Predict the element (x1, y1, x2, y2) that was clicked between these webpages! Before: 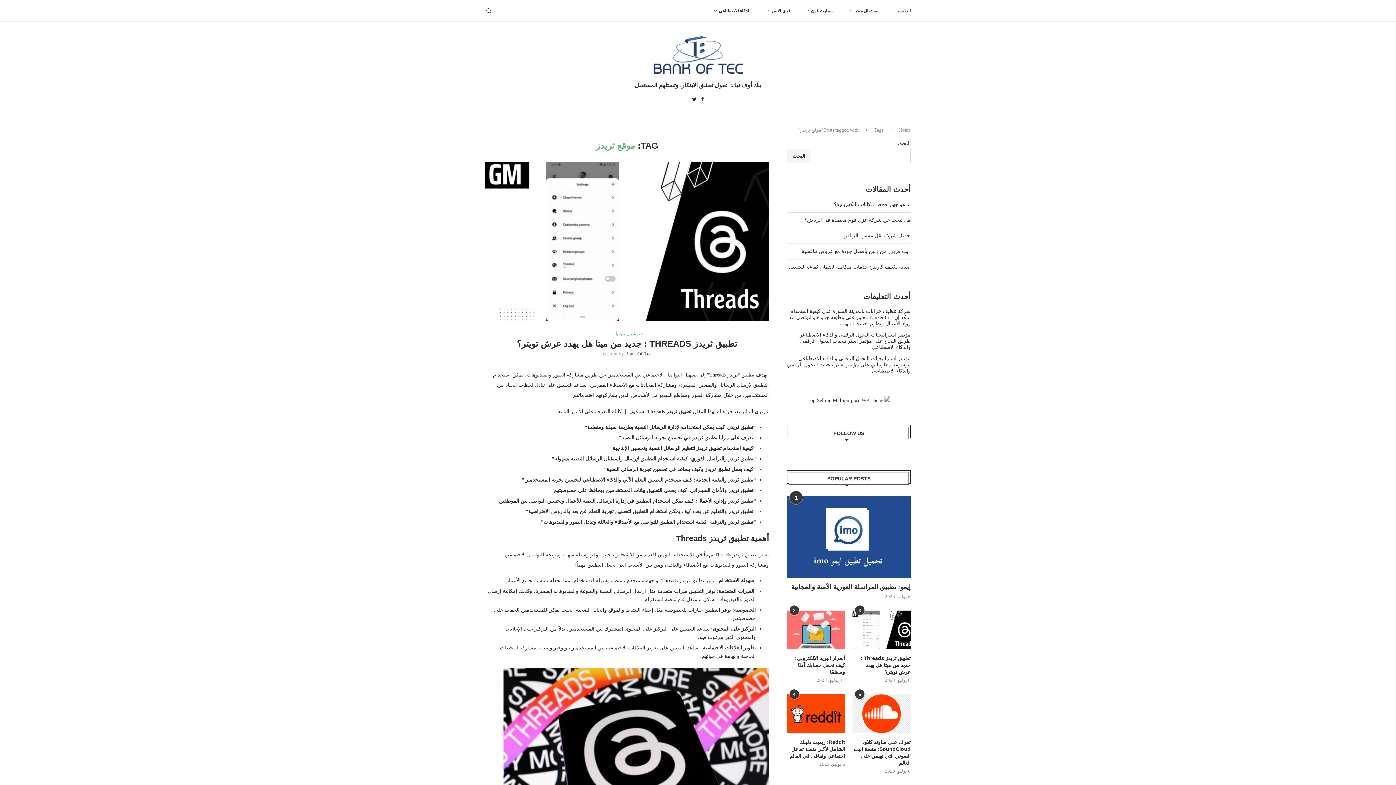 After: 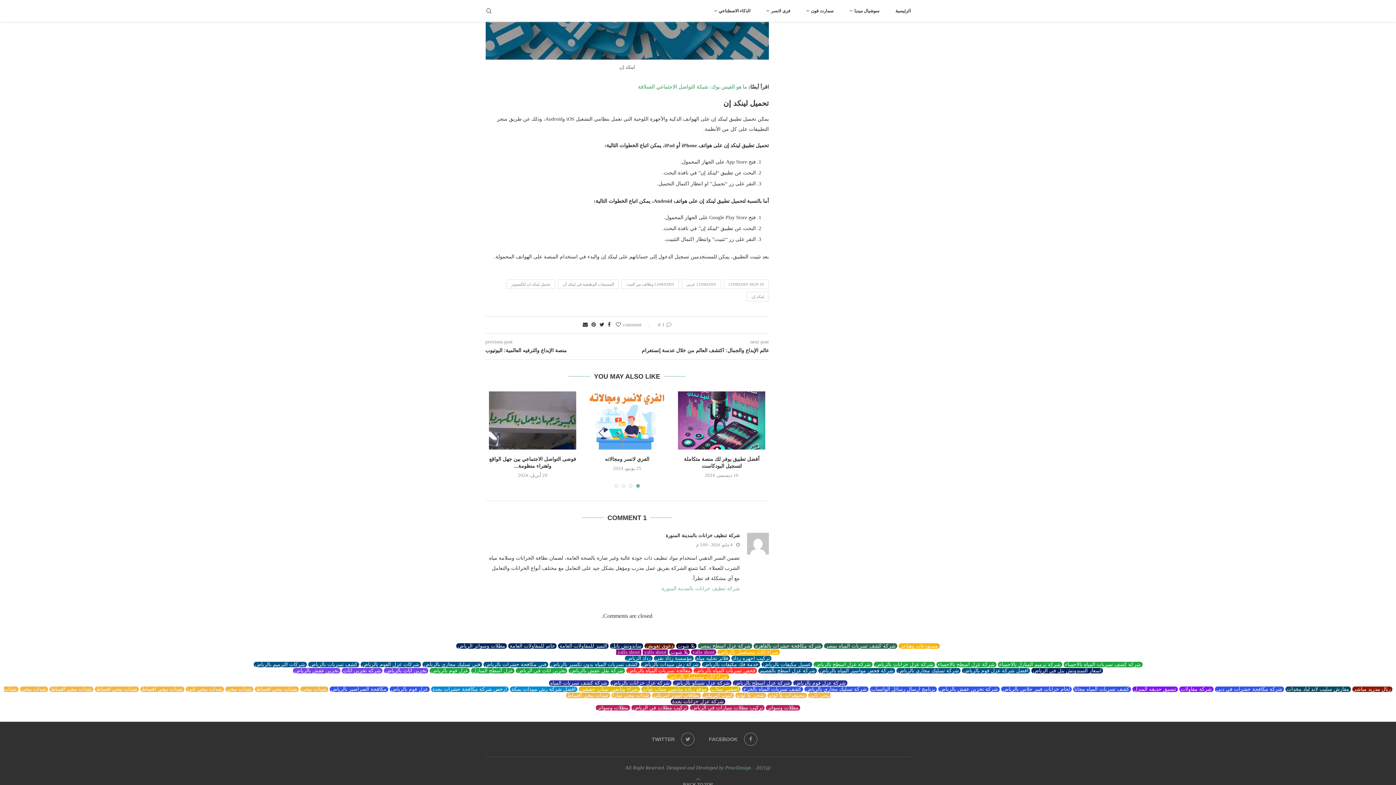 Action: bbox: (789, 308, 910, 326) label: كيفية استخدام لينكد إن – LinkedIn للعثور على وظيفة جديدة والتواصل مع رواد الأعمال وتطوير حياتك المهنية